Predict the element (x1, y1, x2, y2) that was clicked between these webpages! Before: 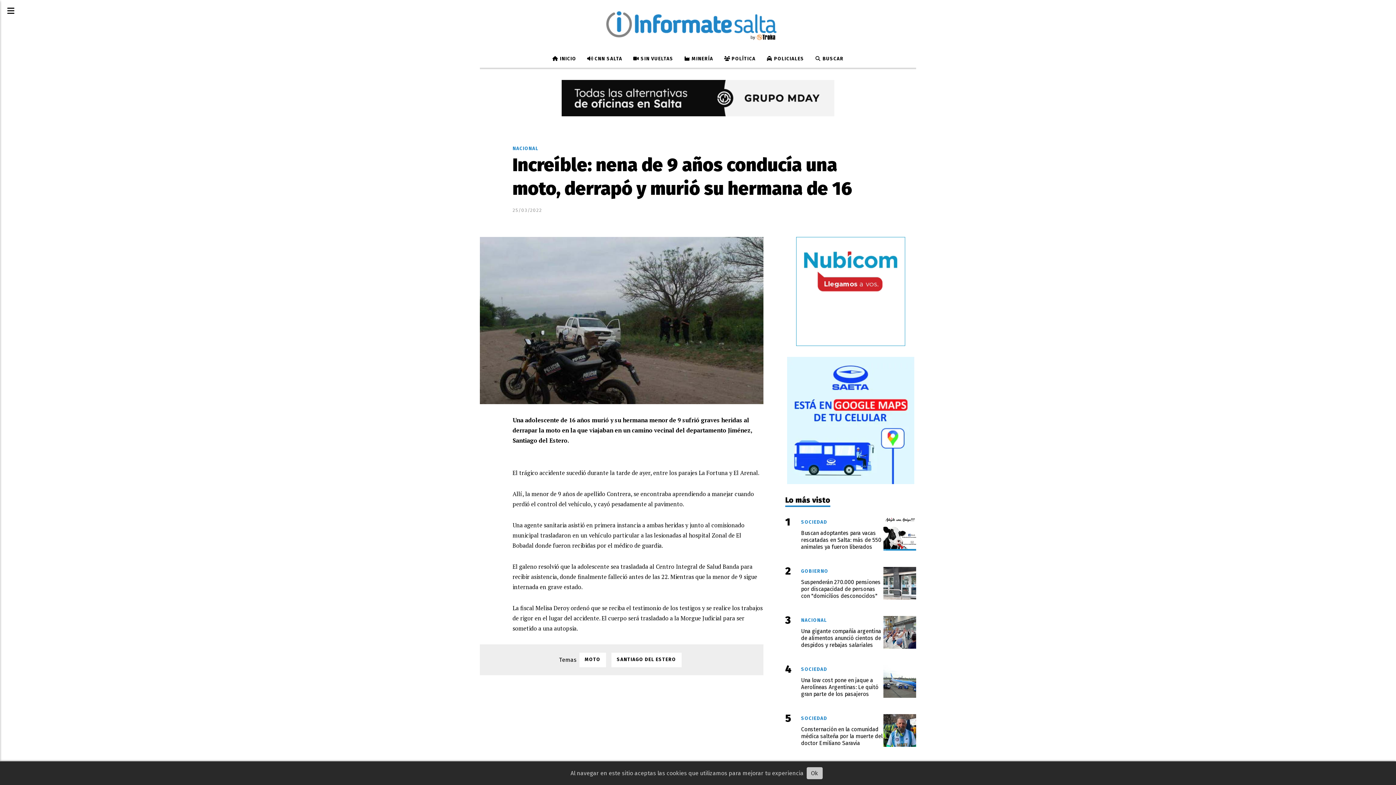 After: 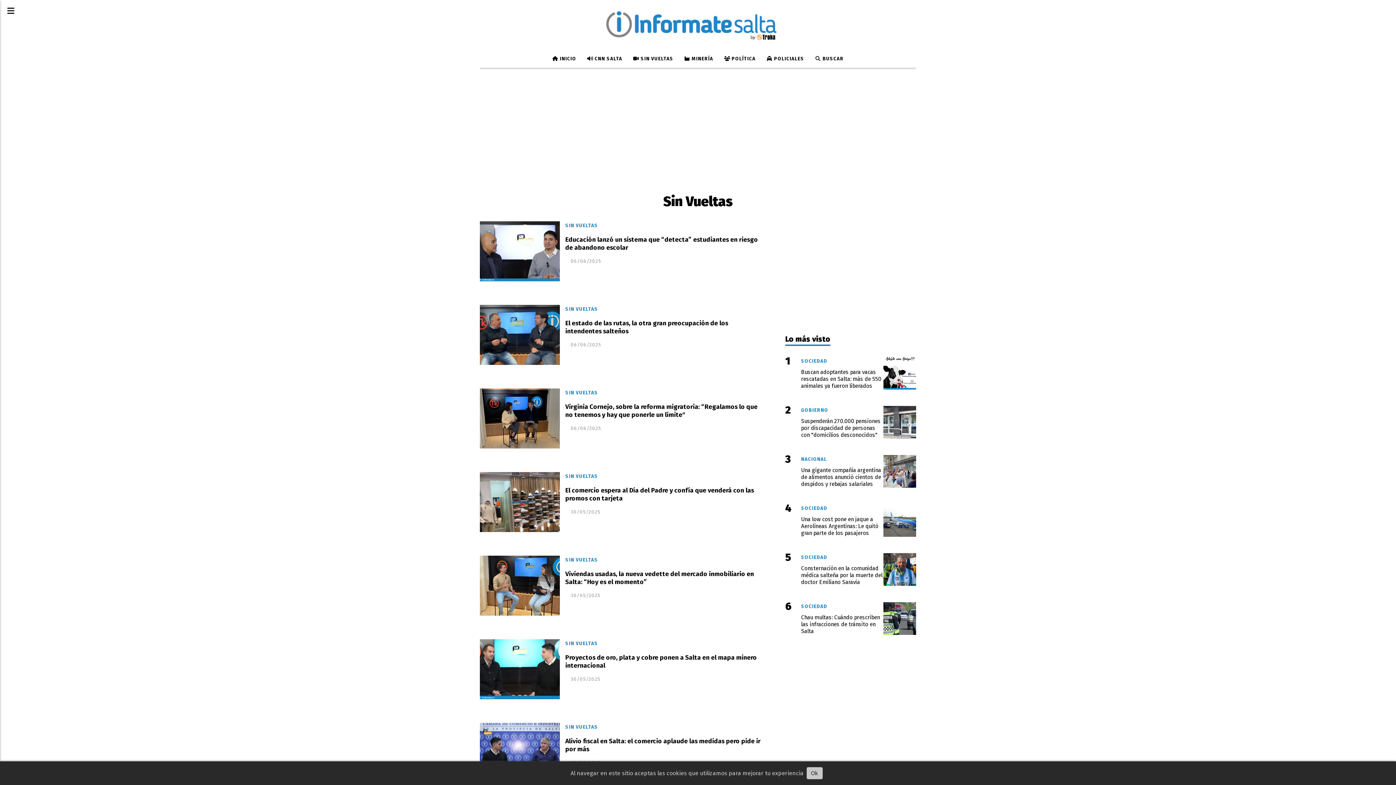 Action: bbox: (627, 50, 678, 67) label:  SIN VUELTAS